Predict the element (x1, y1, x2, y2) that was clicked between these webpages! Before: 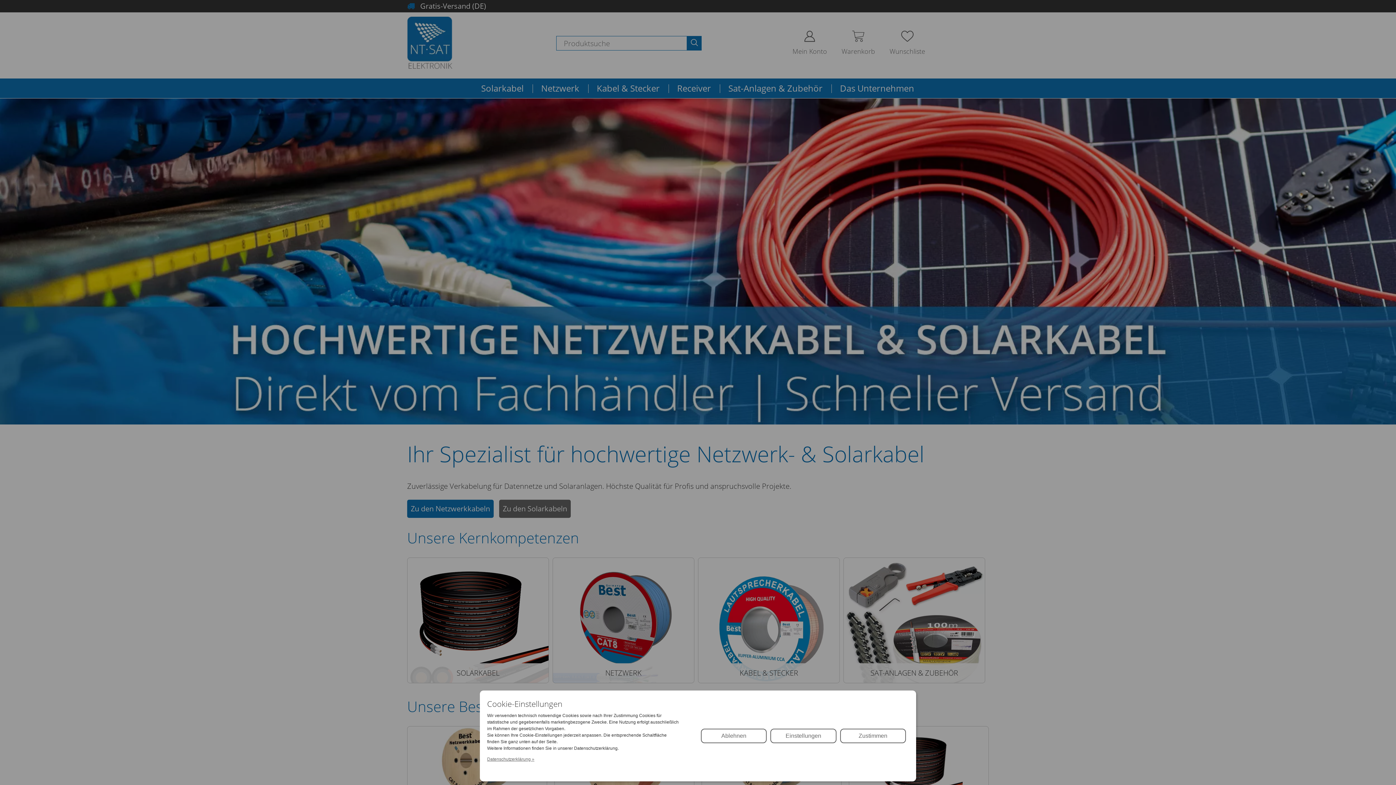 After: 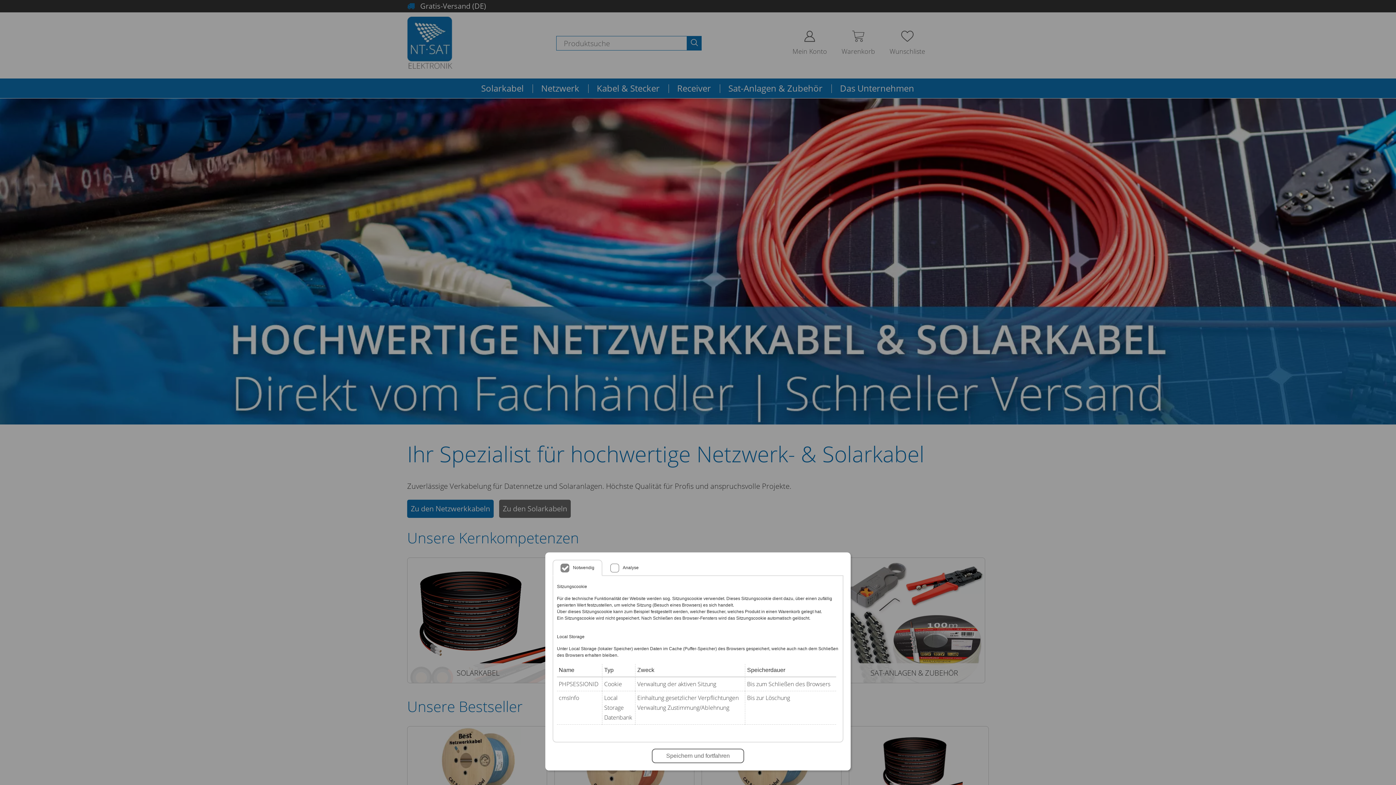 Action: bbox: (770, 729, 836, 743) label: Einstellungen